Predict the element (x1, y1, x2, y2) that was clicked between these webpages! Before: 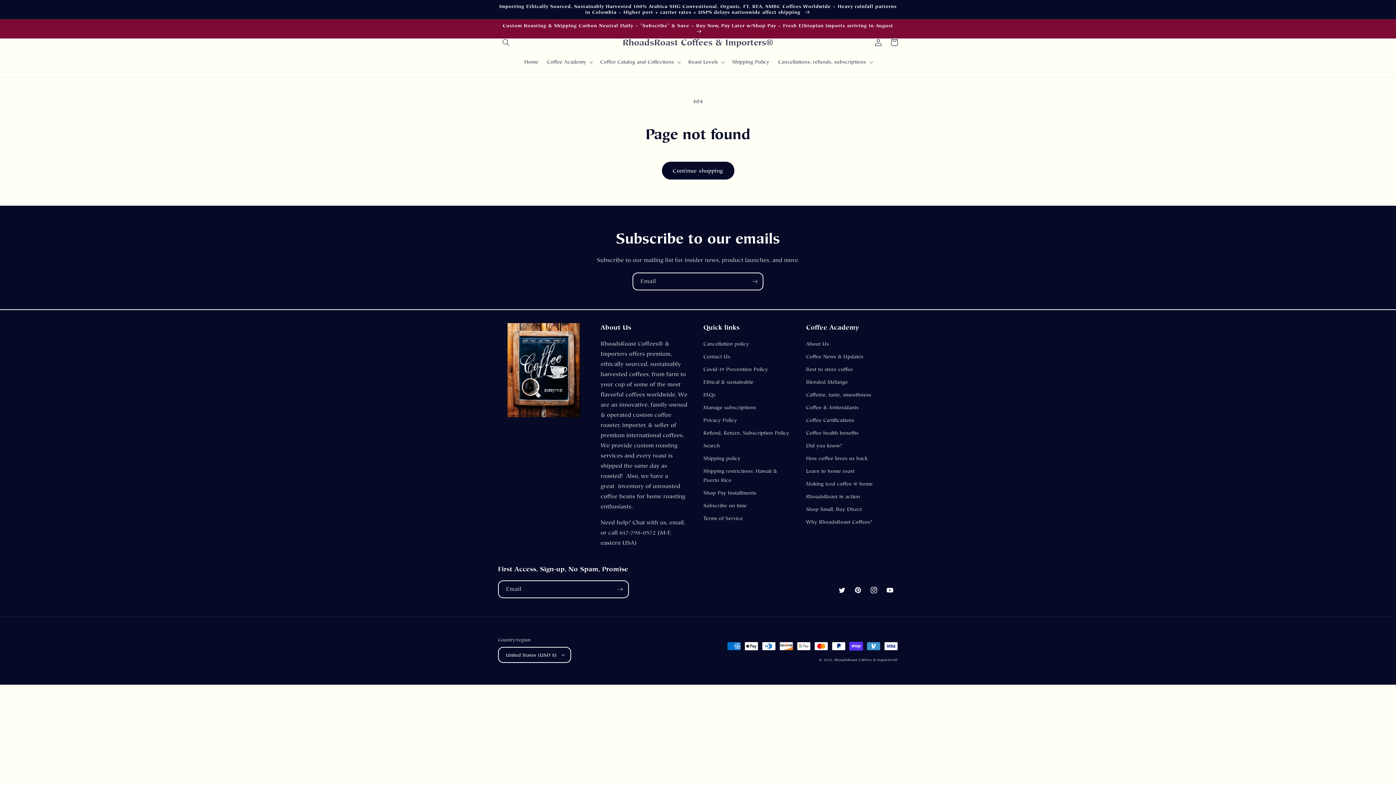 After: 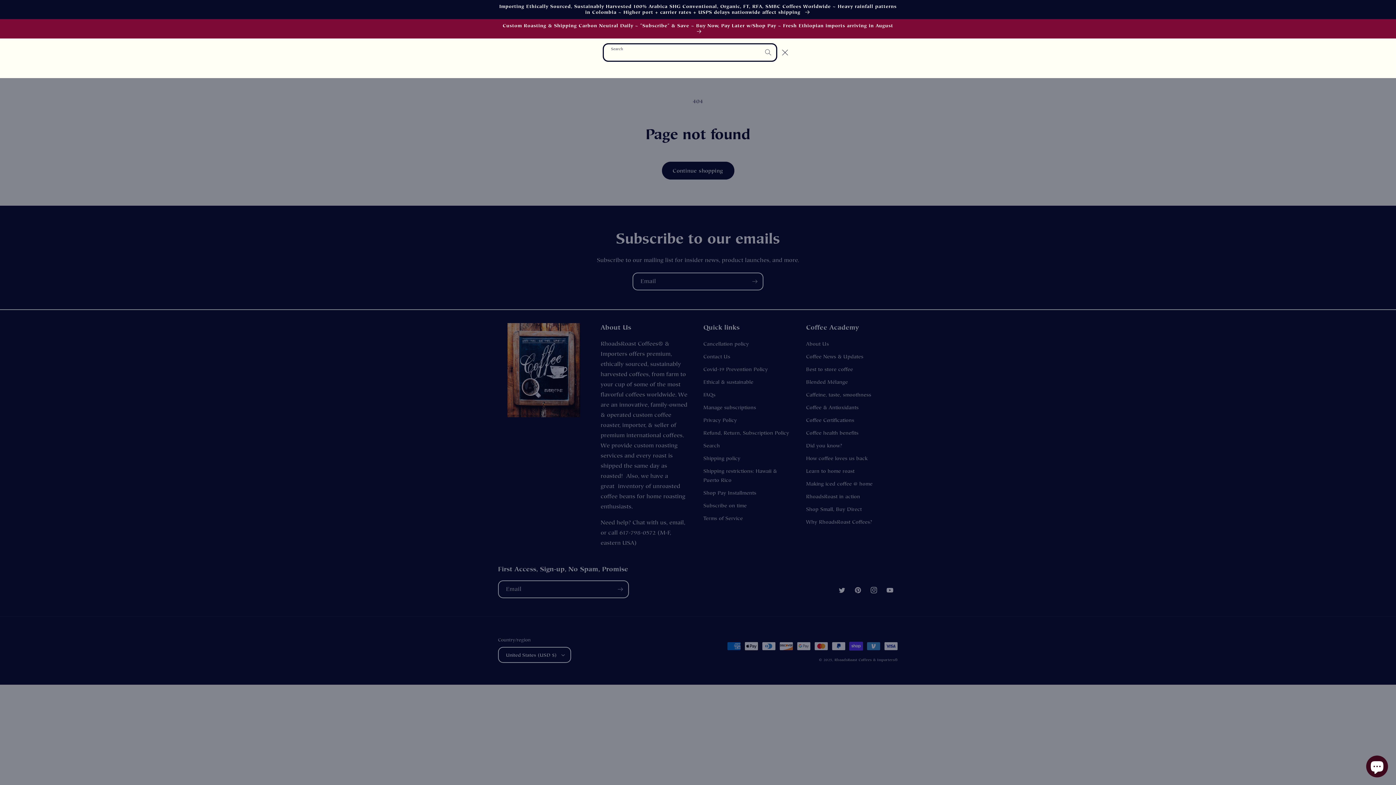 Action: bbox: (498, 34, 514, 50) label: Search